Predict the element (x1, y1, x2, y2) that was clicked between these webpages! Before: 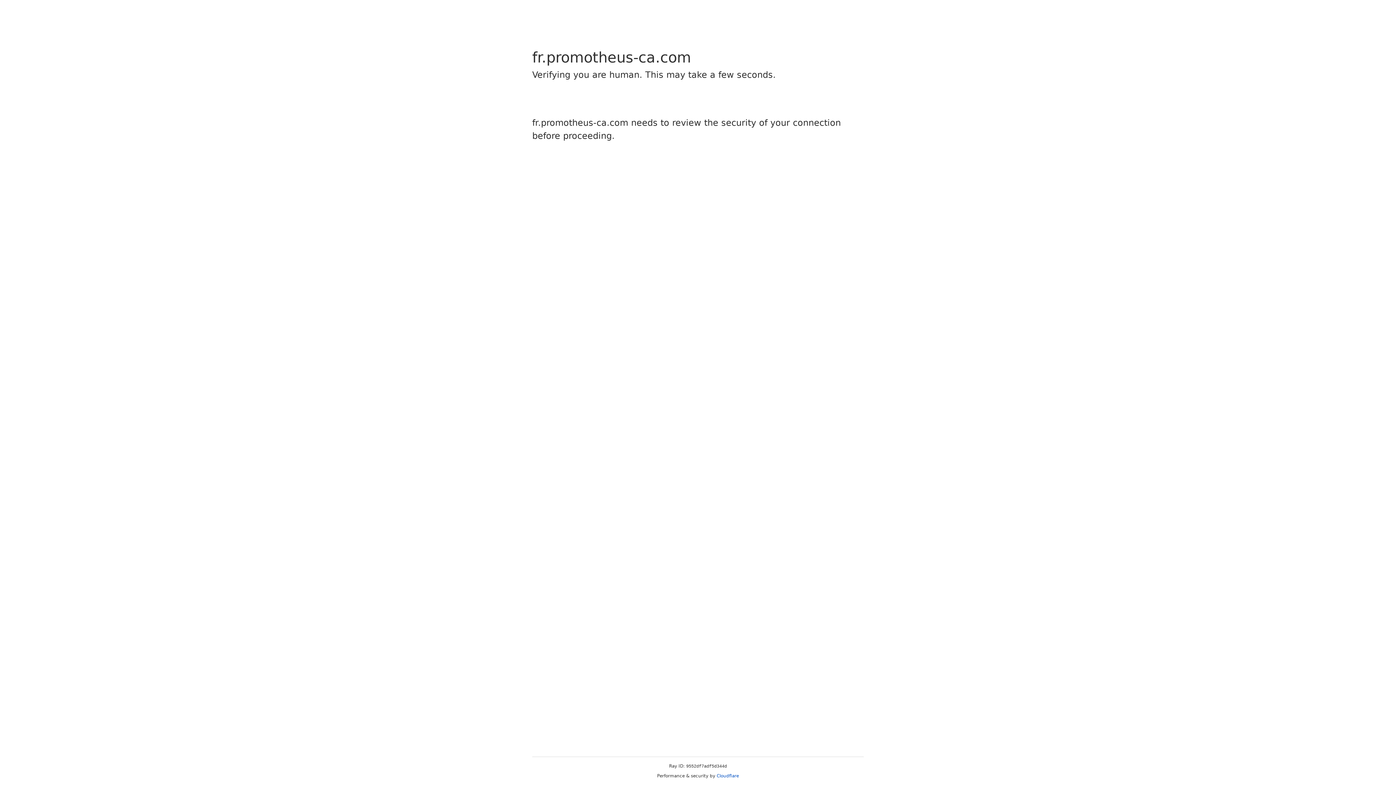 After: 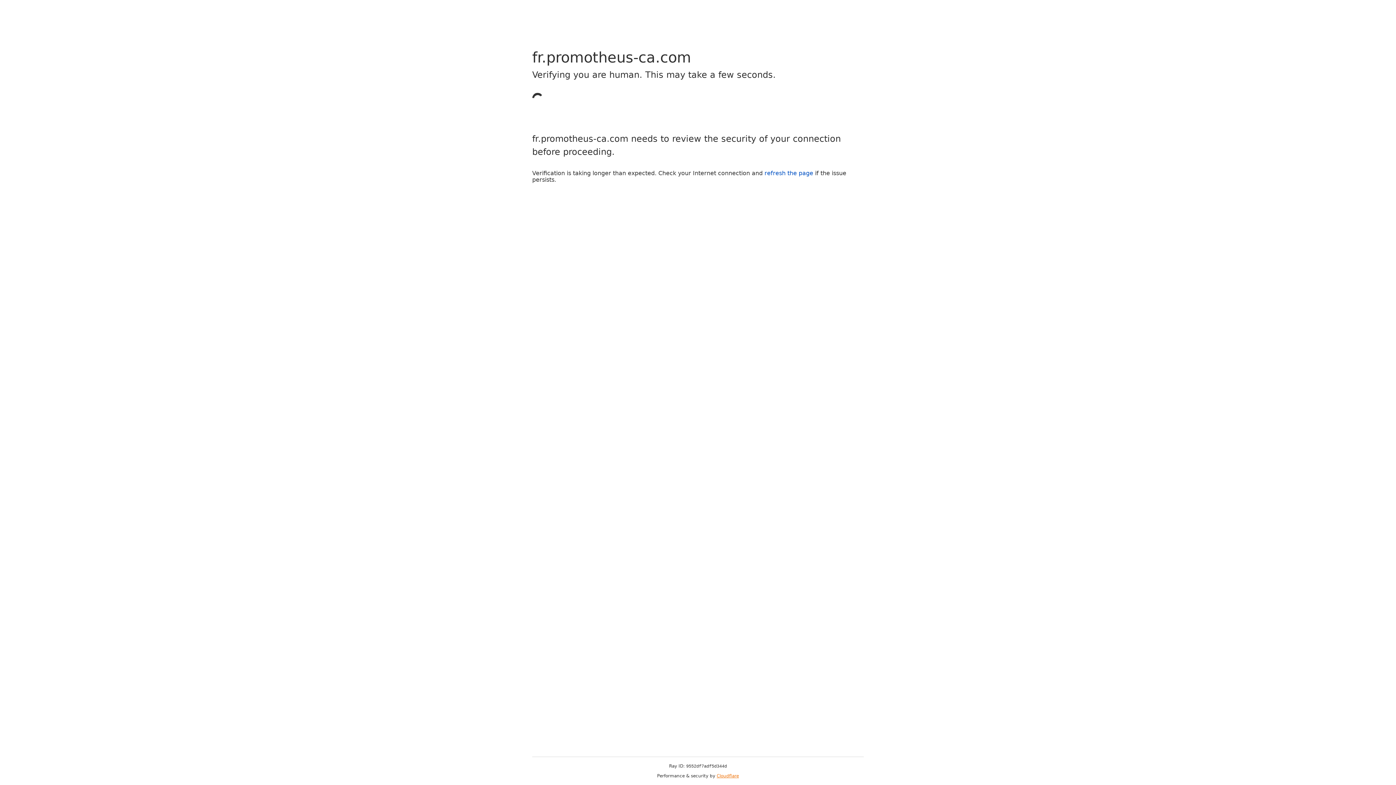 Action: bbox: (716, 773, 739, 778) label: Cloudflare